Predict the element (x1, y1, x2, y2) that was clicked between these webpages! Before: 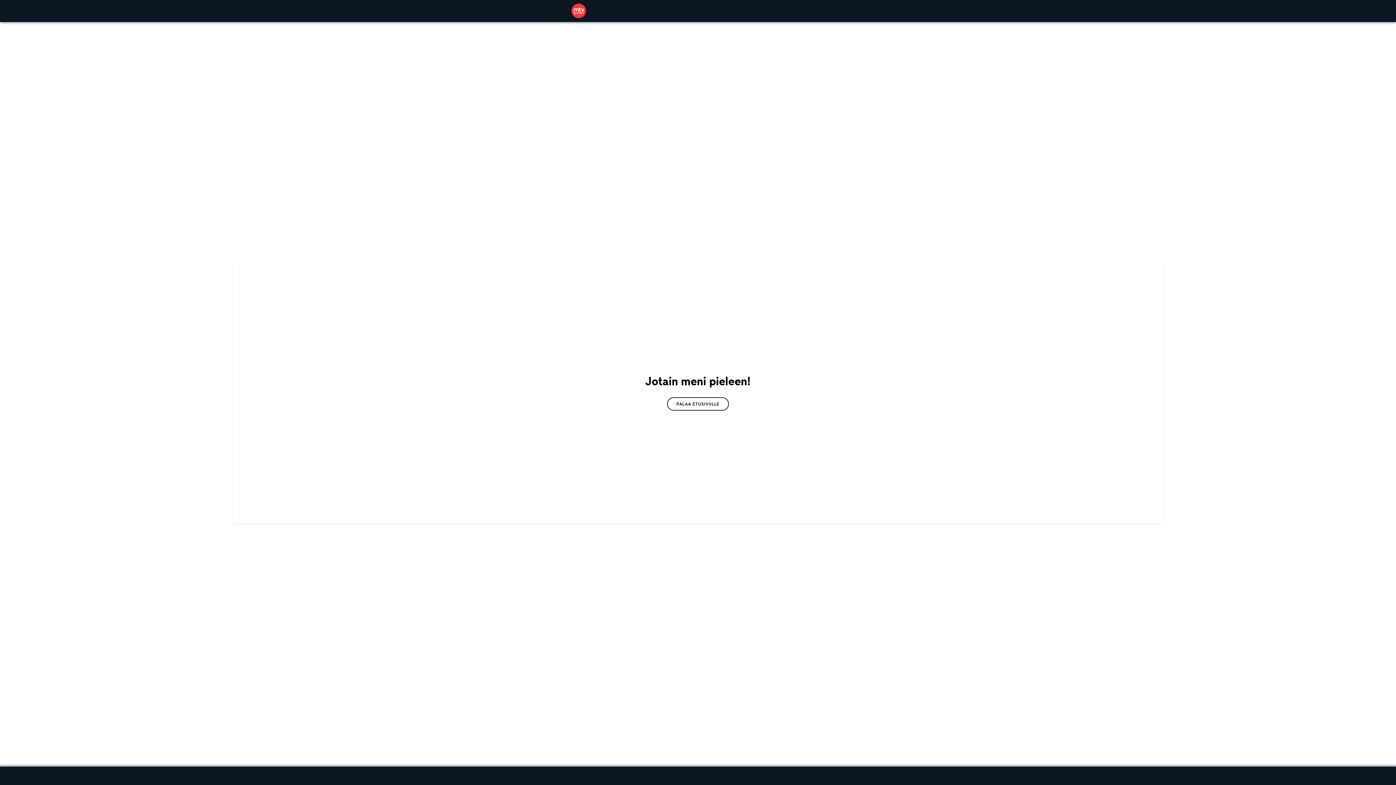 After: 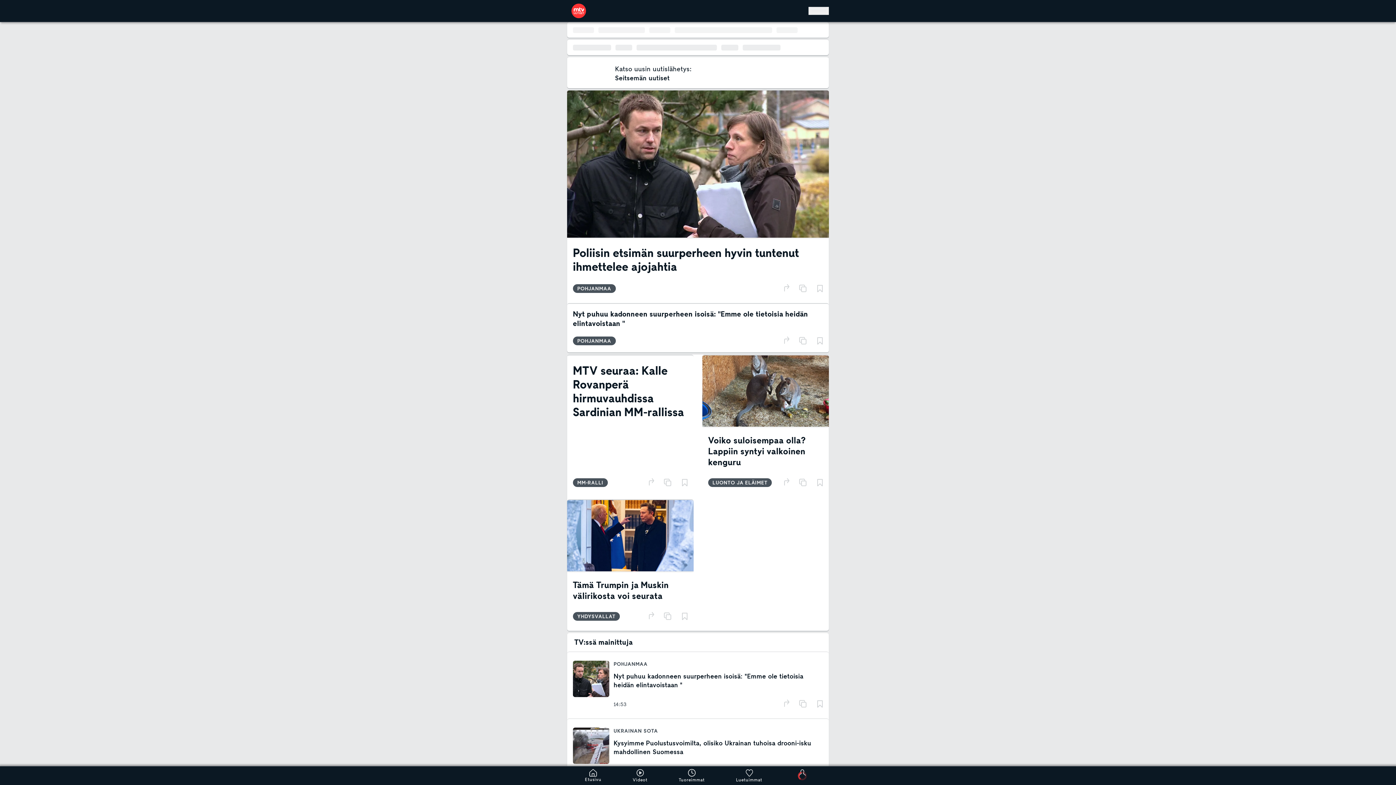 Action: bbox: (571, 3, 586, 18)